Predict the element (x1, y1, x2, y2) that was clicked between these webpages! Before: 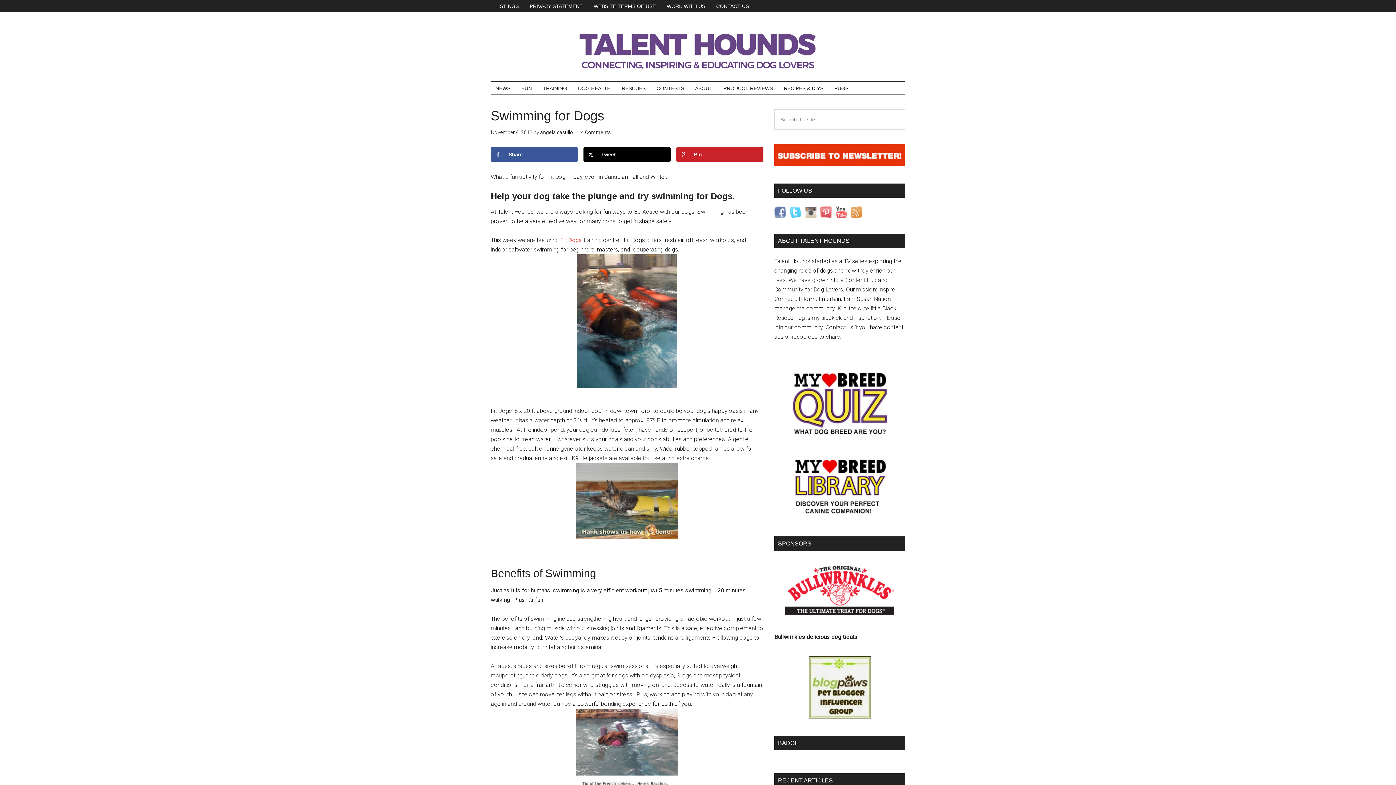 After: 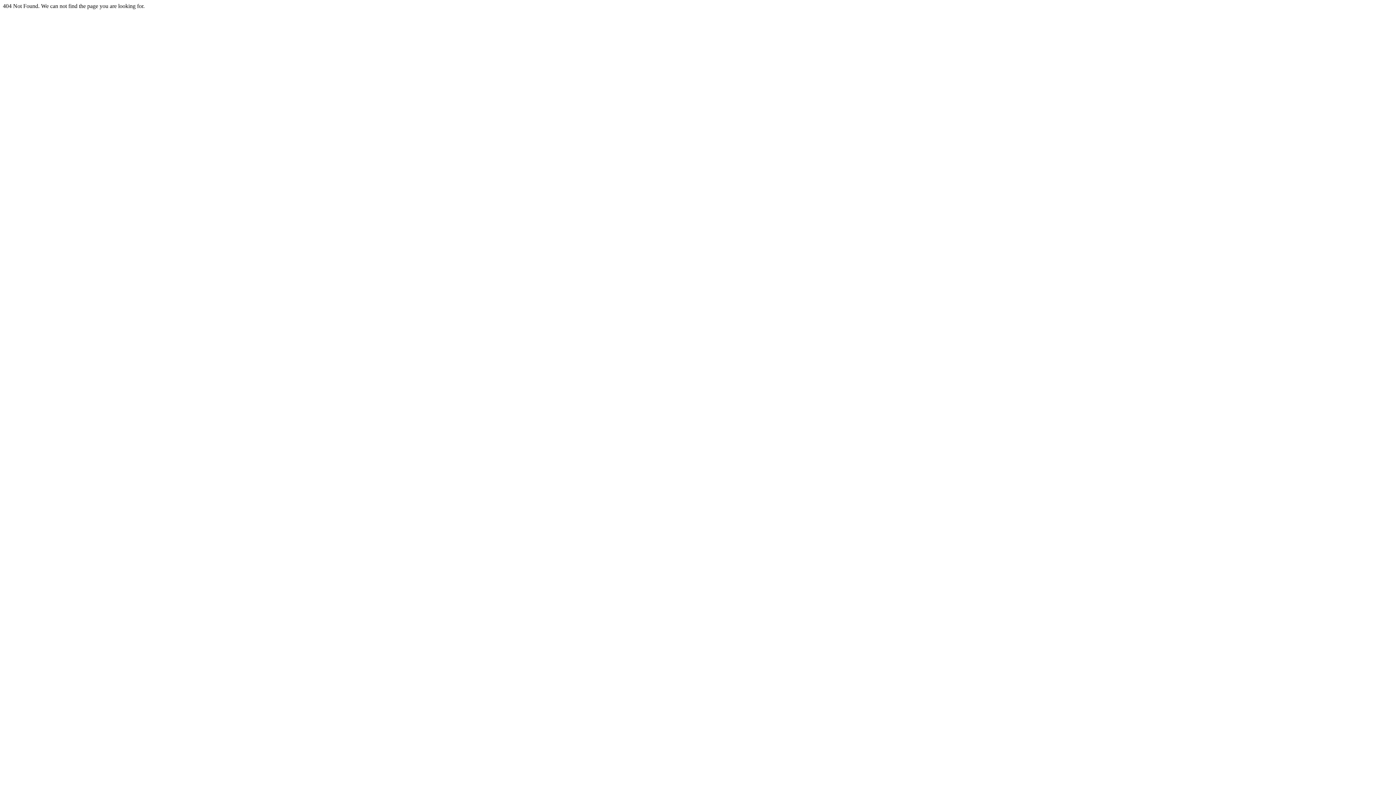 Action: bbox: (785, 513, 894, 520)